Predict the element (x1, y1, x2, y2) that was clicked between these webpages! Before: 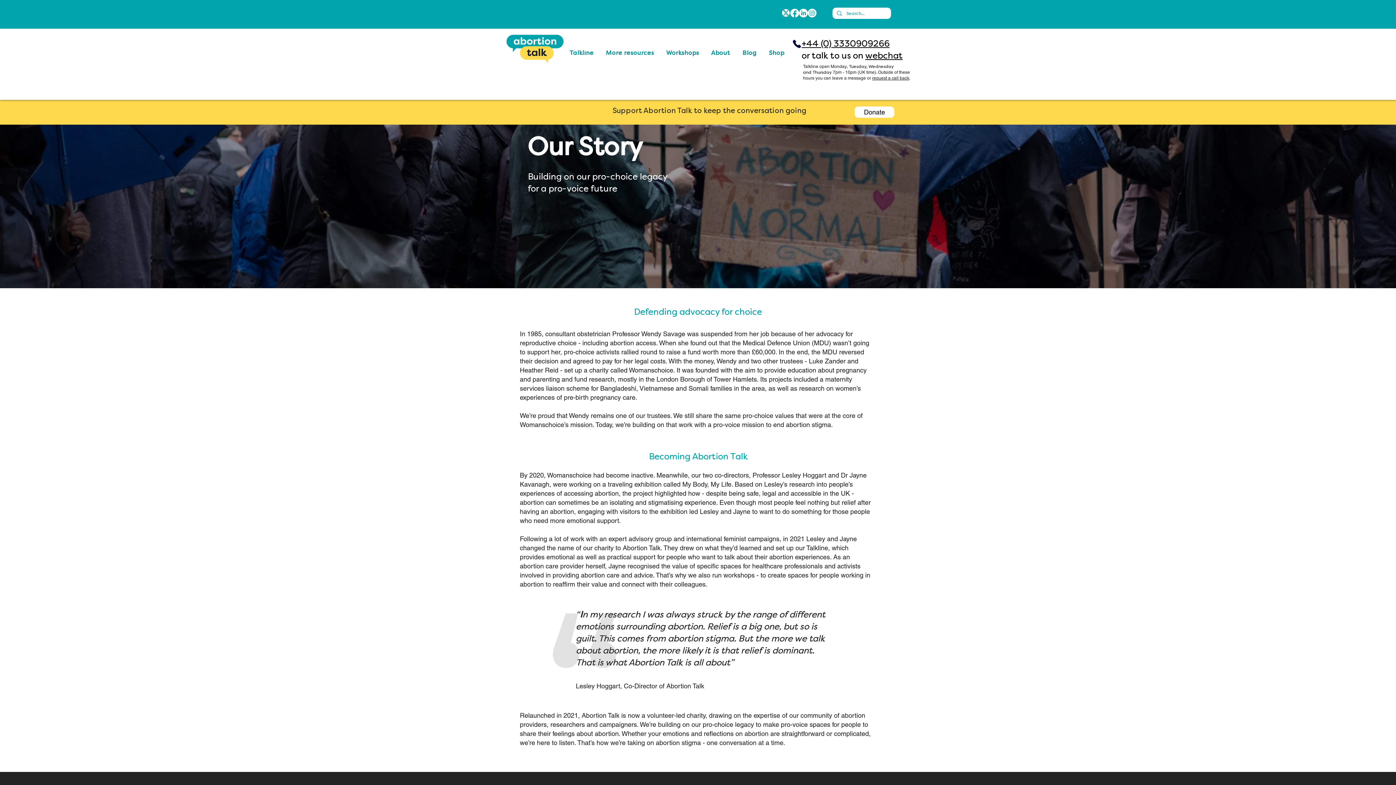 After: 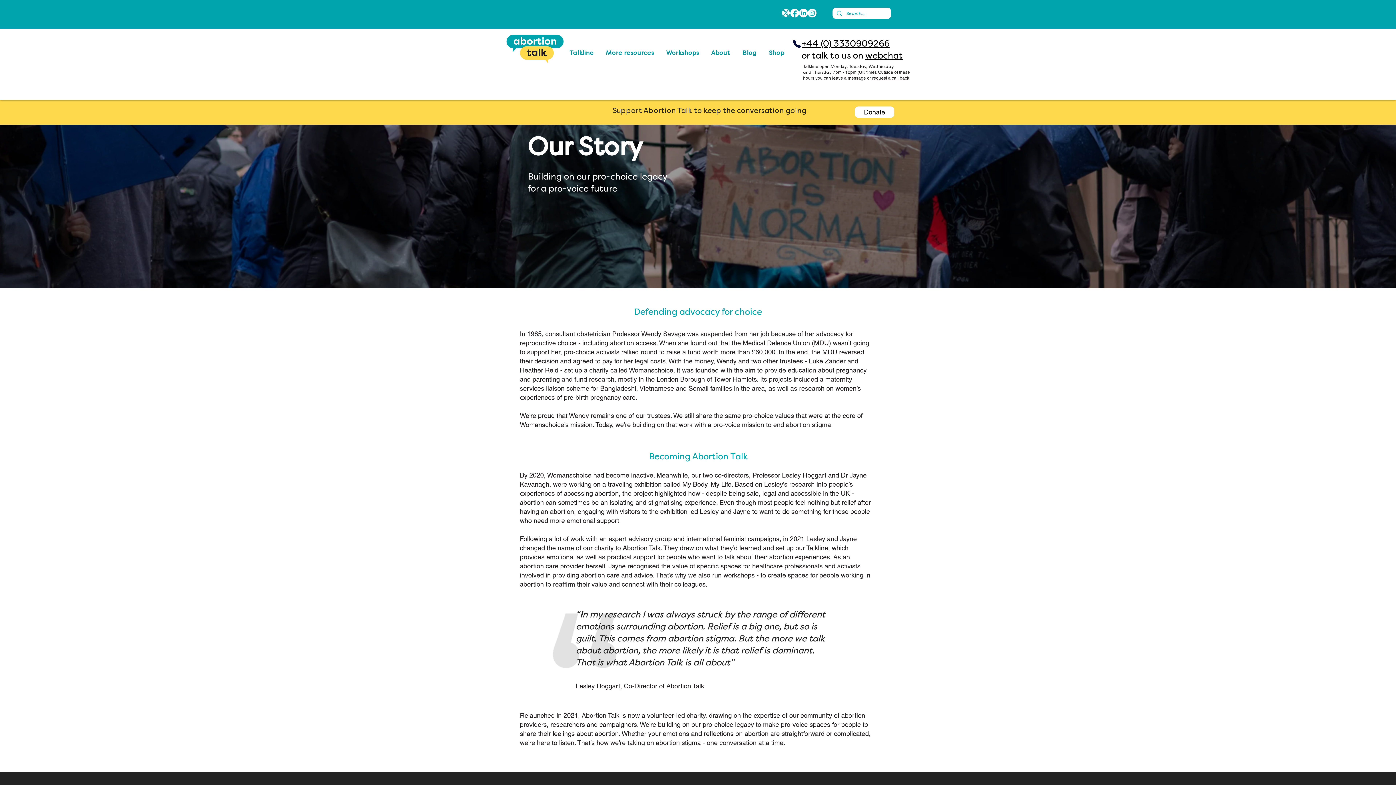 Action: label: blue-x bbox: (781, 8, 790, 17)